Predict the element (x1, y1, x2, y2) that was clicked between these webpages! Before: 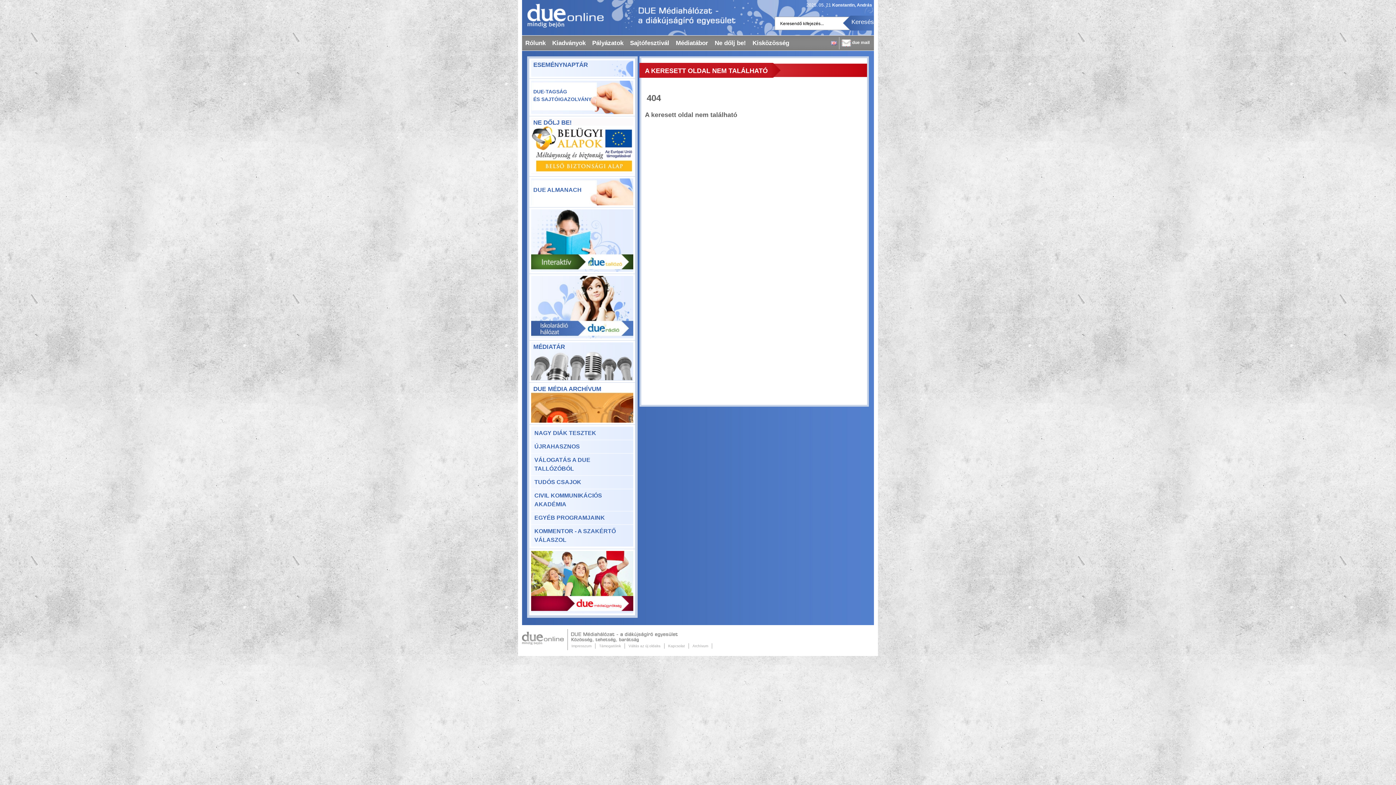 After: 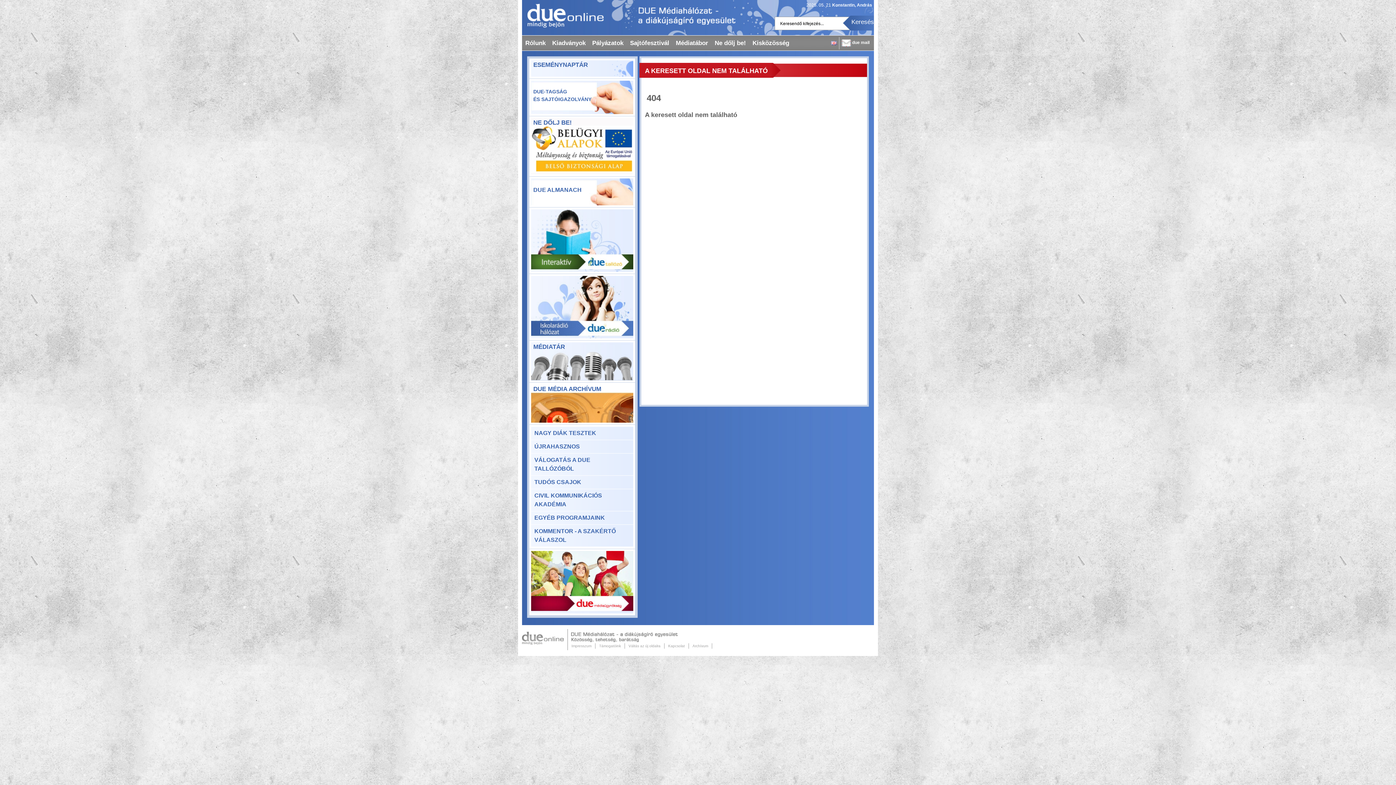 Action: label: due mail bbox: (841, 39, 870, 46)